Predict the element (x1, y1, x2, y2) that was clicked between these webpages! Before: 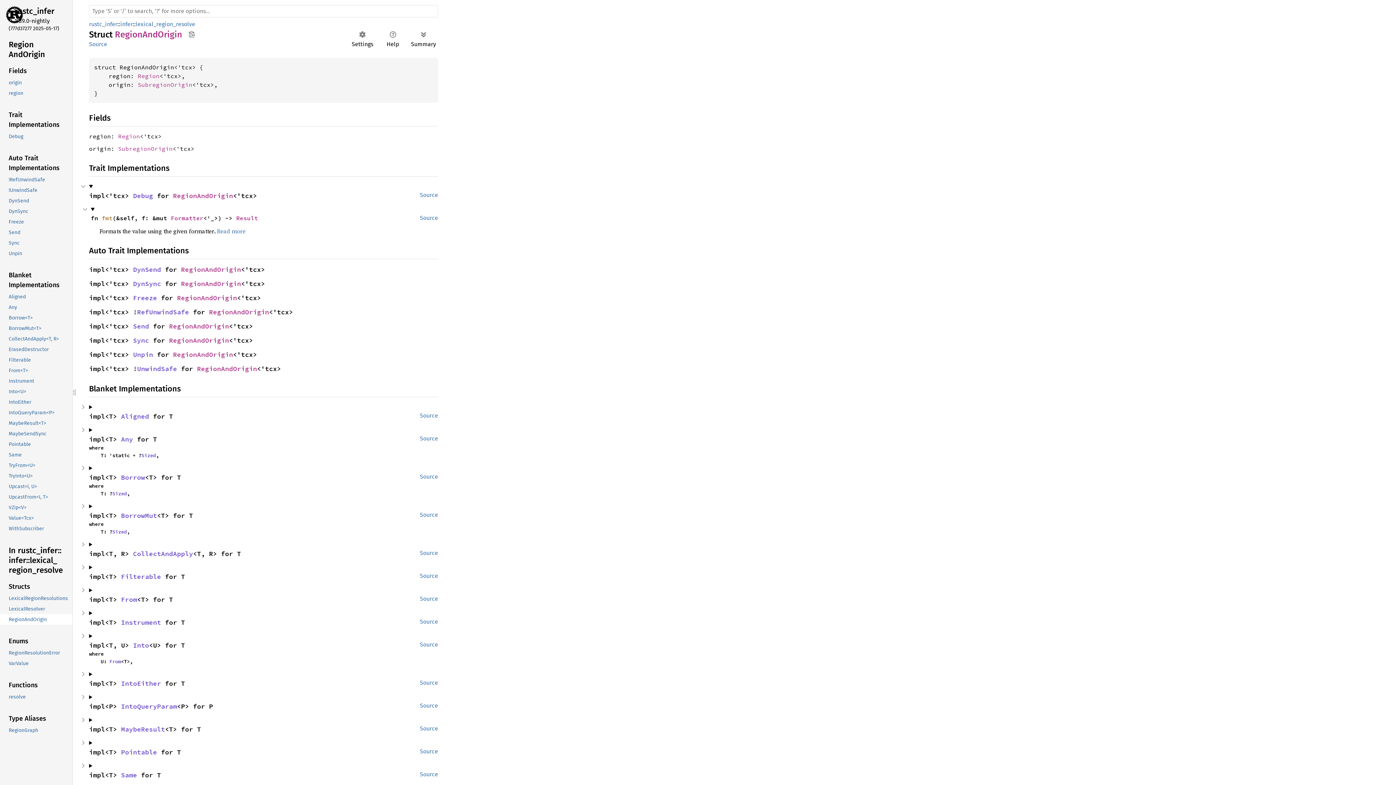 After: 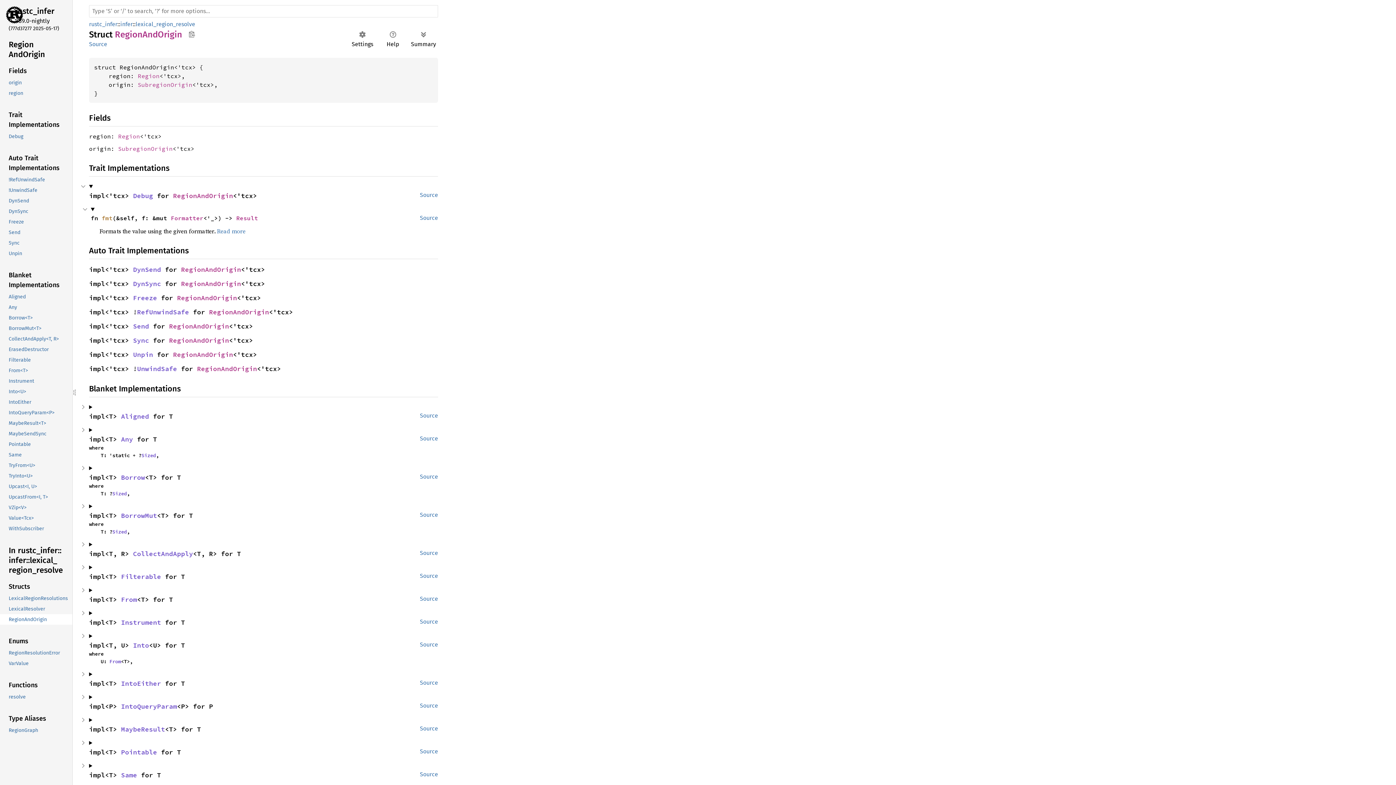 Action: bbox: (181, 265, 241, 273) label: RegionAndOrigin